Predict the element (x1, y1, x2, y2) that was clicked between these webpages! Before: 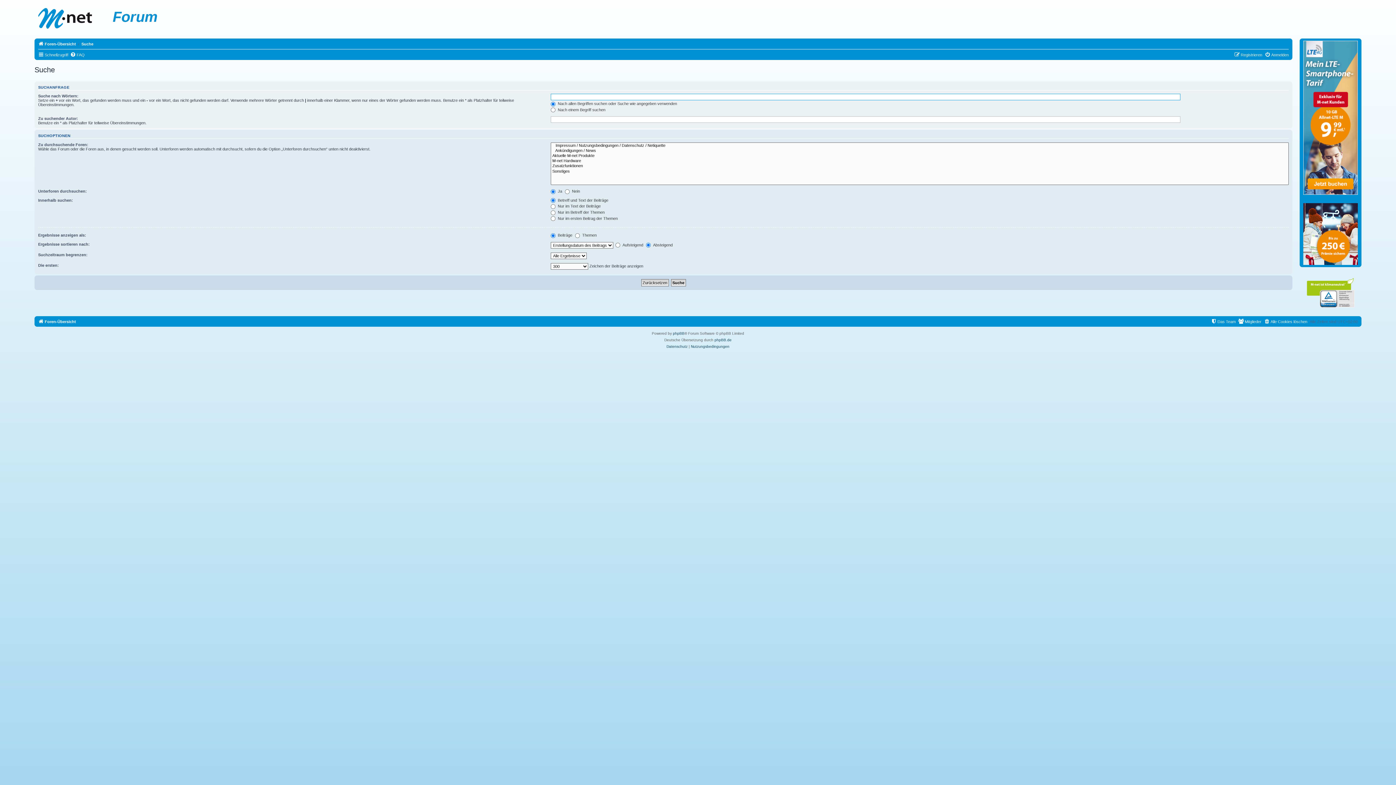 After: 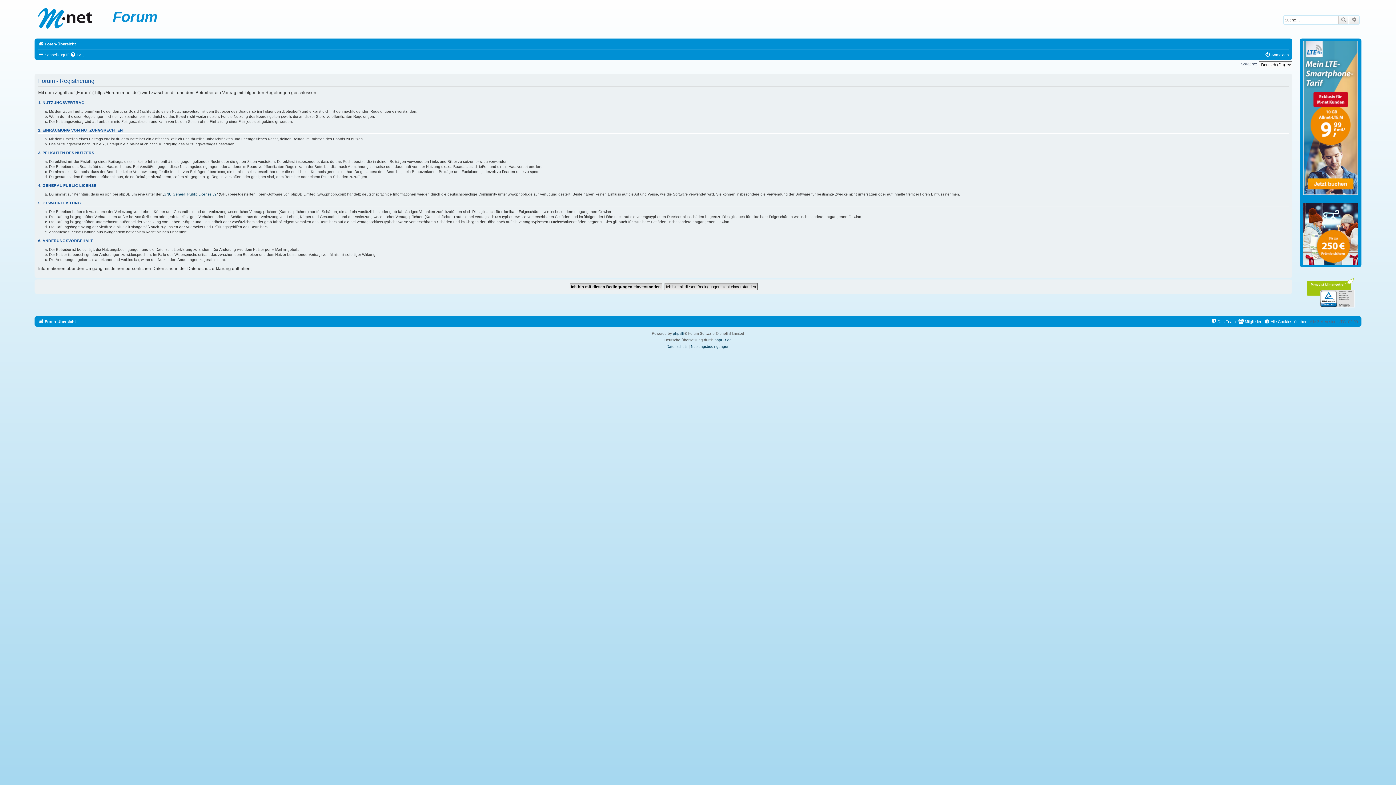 Action: label: Registrieren bbox: (1234, 50, 1262, 59)